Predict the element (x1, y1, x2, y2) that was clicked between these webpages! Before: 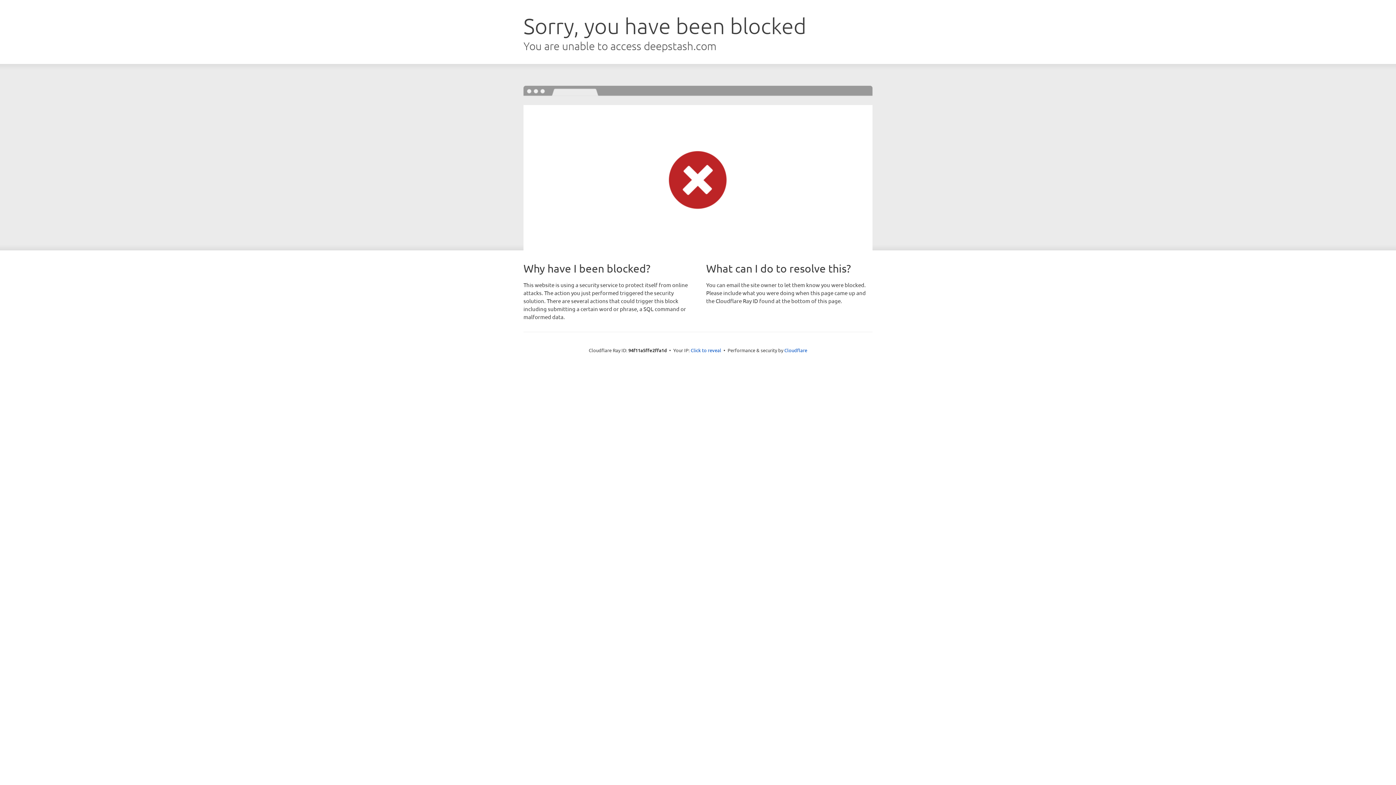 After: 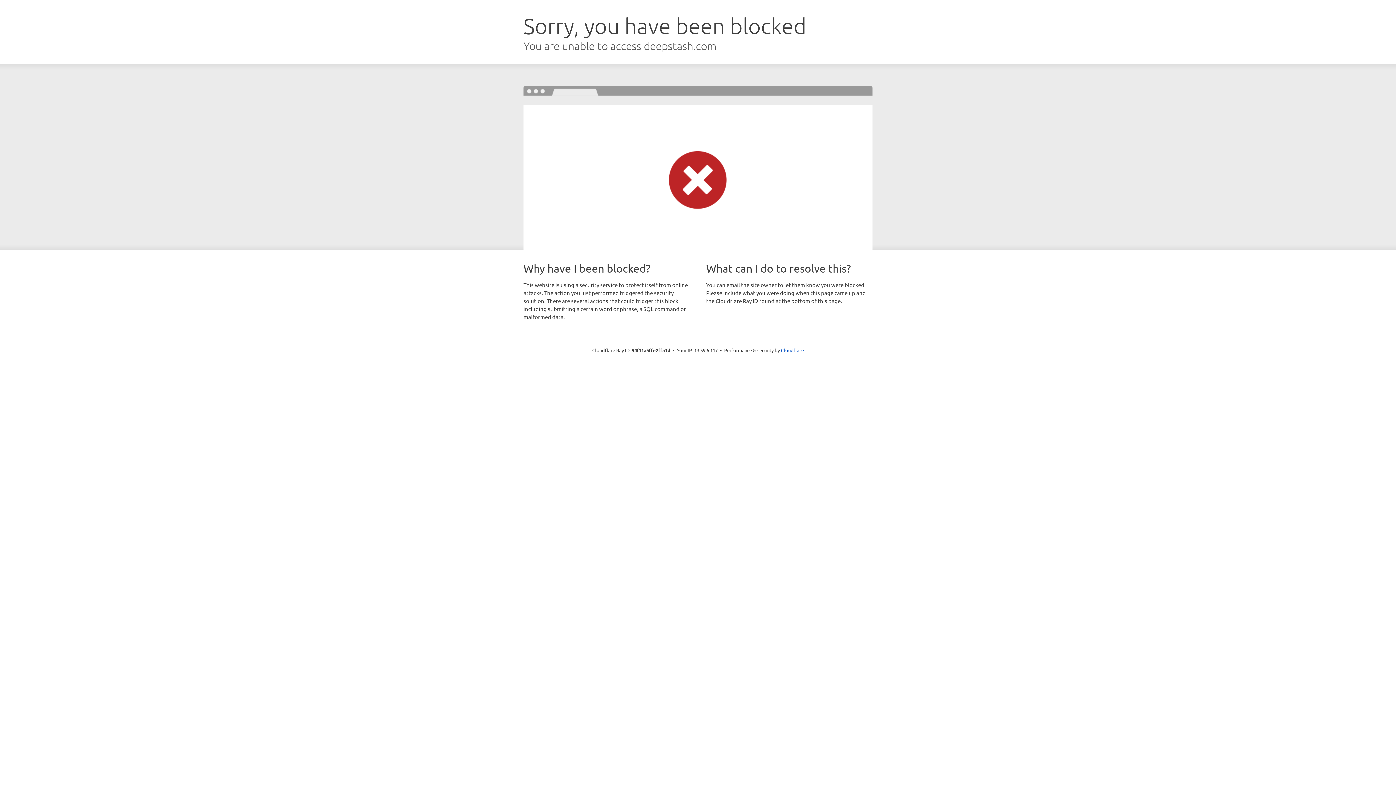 Action: bbox: (690, 346, 721, 353) label: Click to reveal